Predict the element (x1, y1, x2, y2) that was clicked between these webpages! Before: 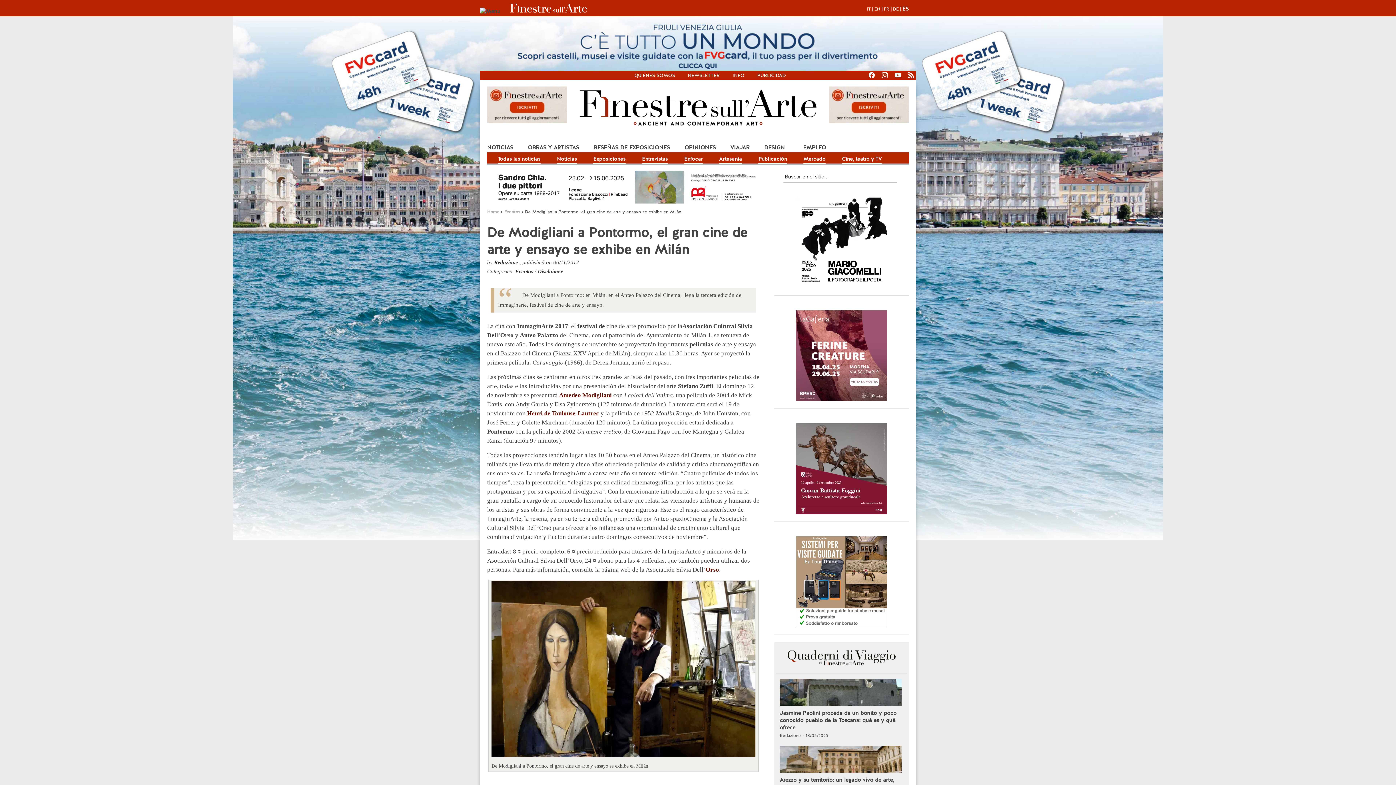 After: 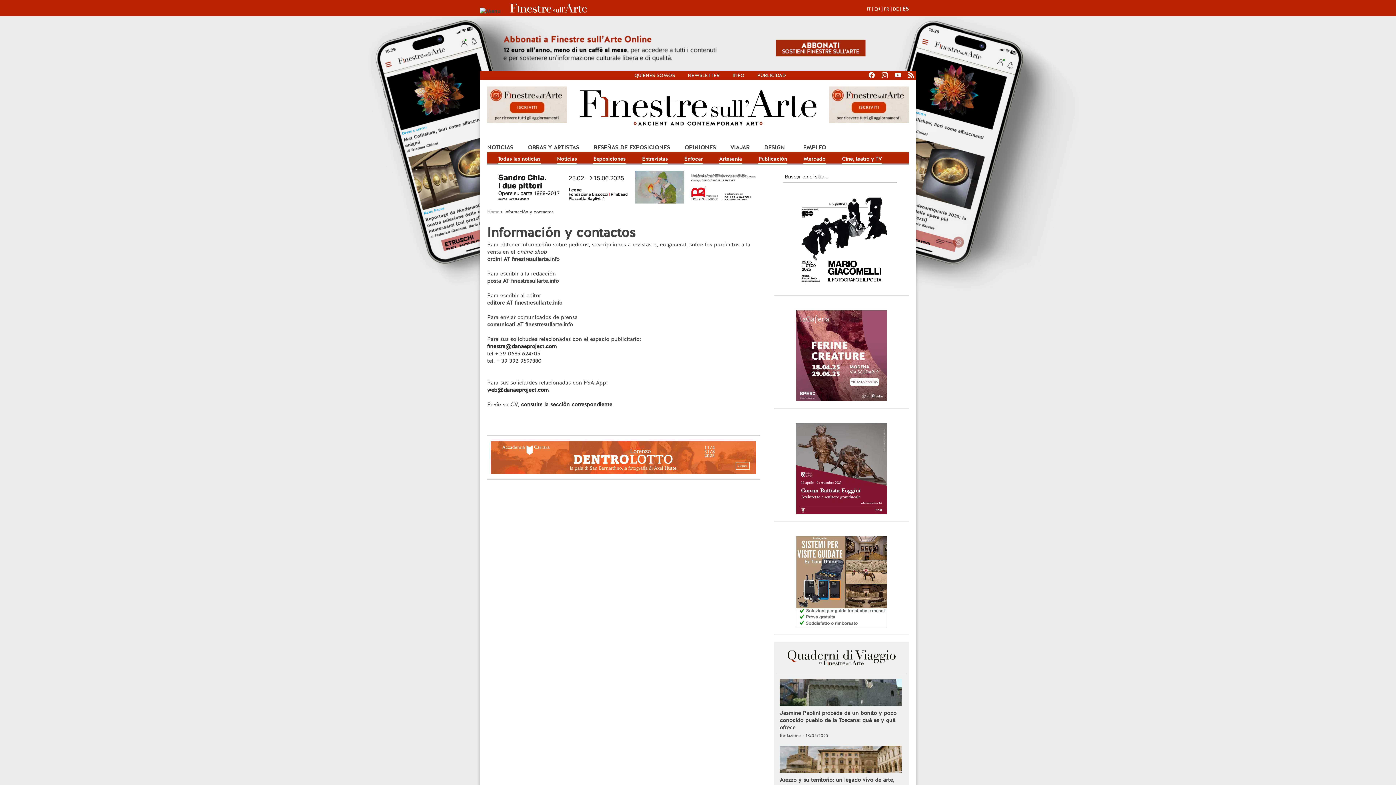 Action: bbox: (732, 72, 744, 78) label: INFO